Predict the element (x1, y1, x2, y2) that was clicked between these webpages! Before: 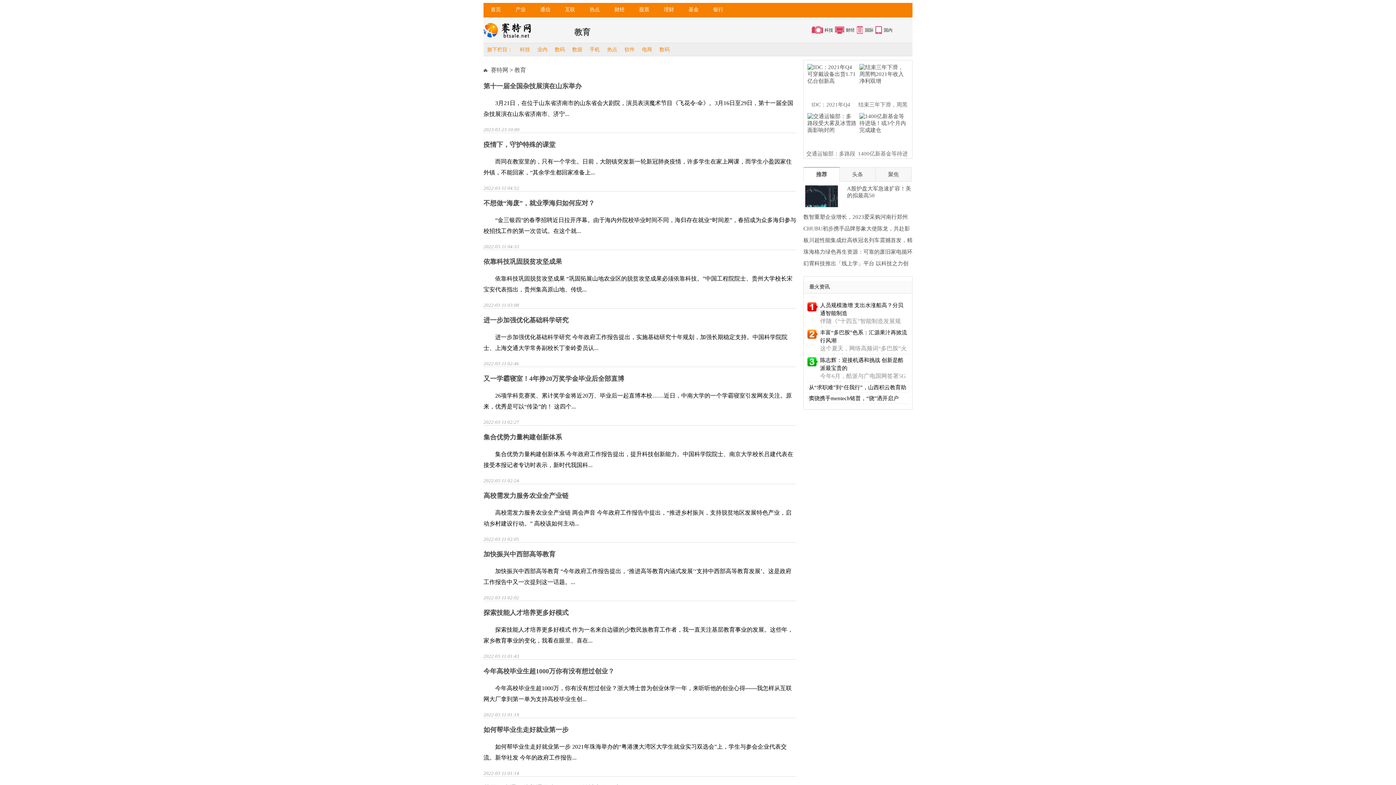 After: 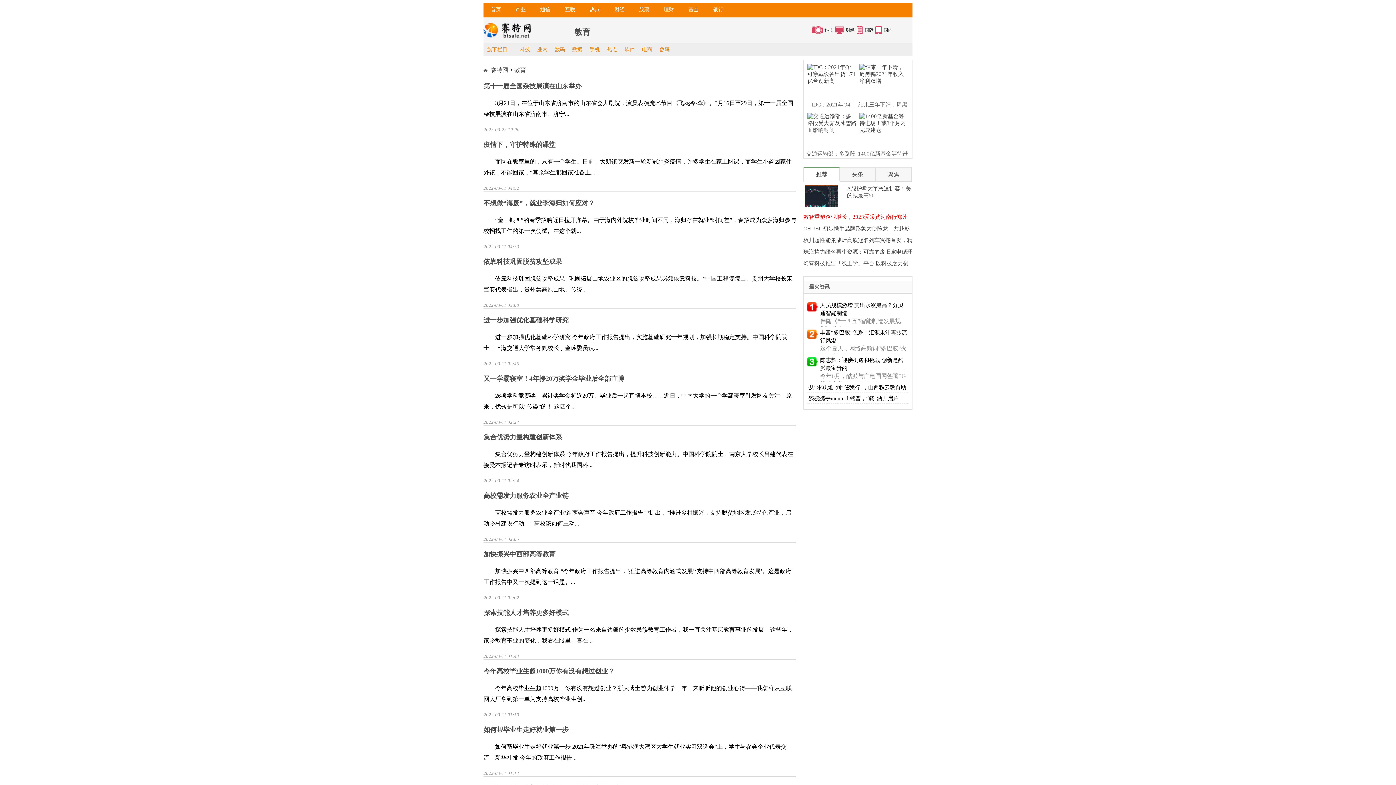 Action: bbox: (803, 210, 916, 222) label: 数智重塑企业增长，2023爱采购河南行郑州